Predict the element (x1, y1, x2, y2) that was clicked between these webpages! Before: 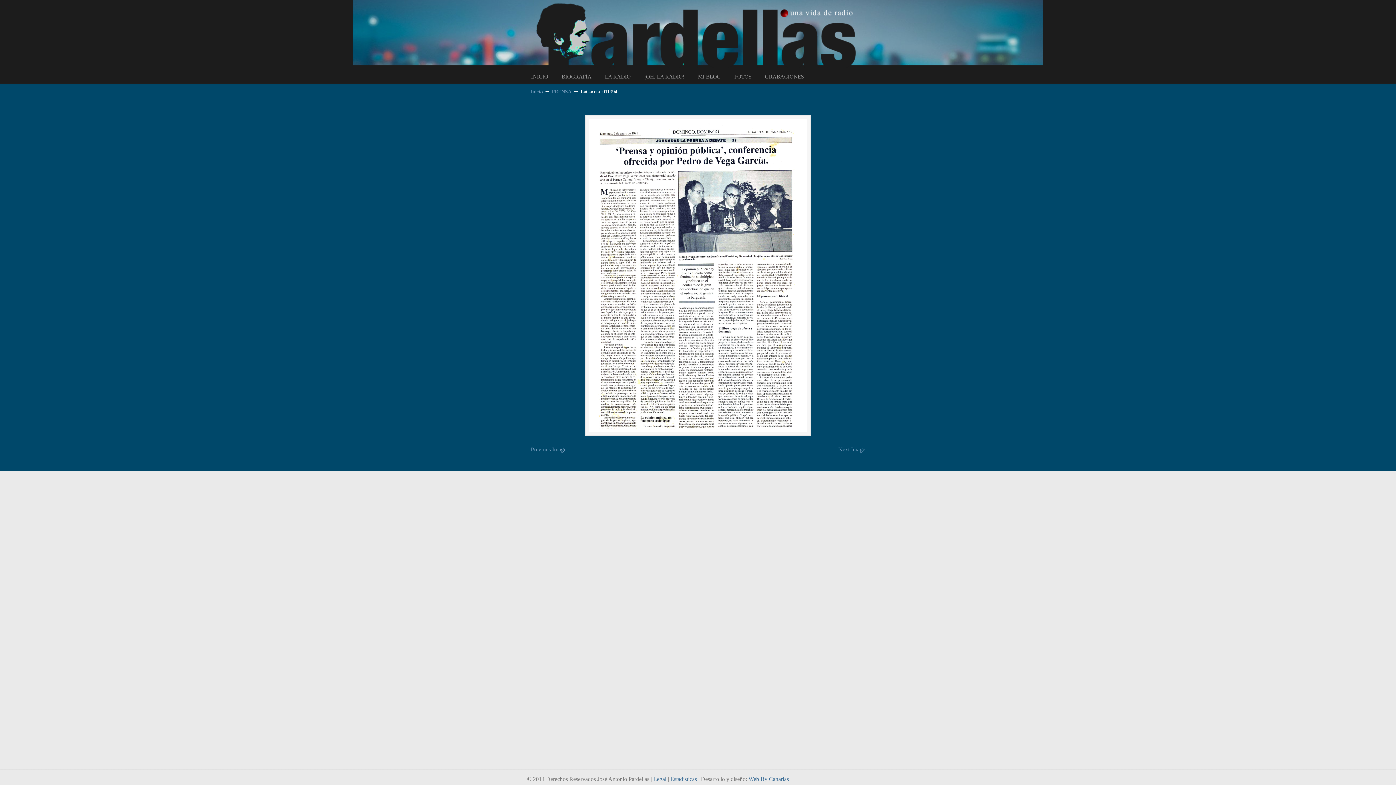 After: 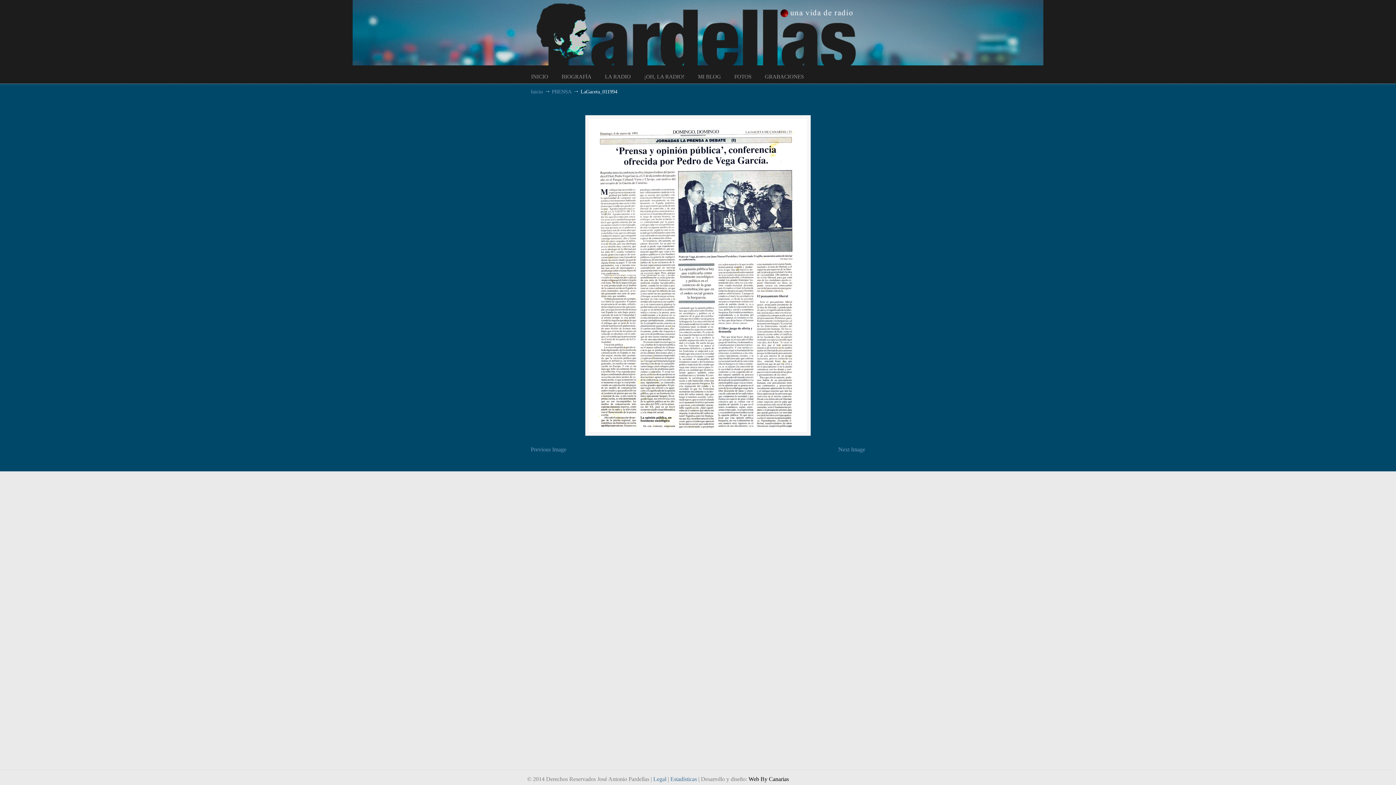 Action: label: Web By Canarias bbox: (748, 776, 789, 782)